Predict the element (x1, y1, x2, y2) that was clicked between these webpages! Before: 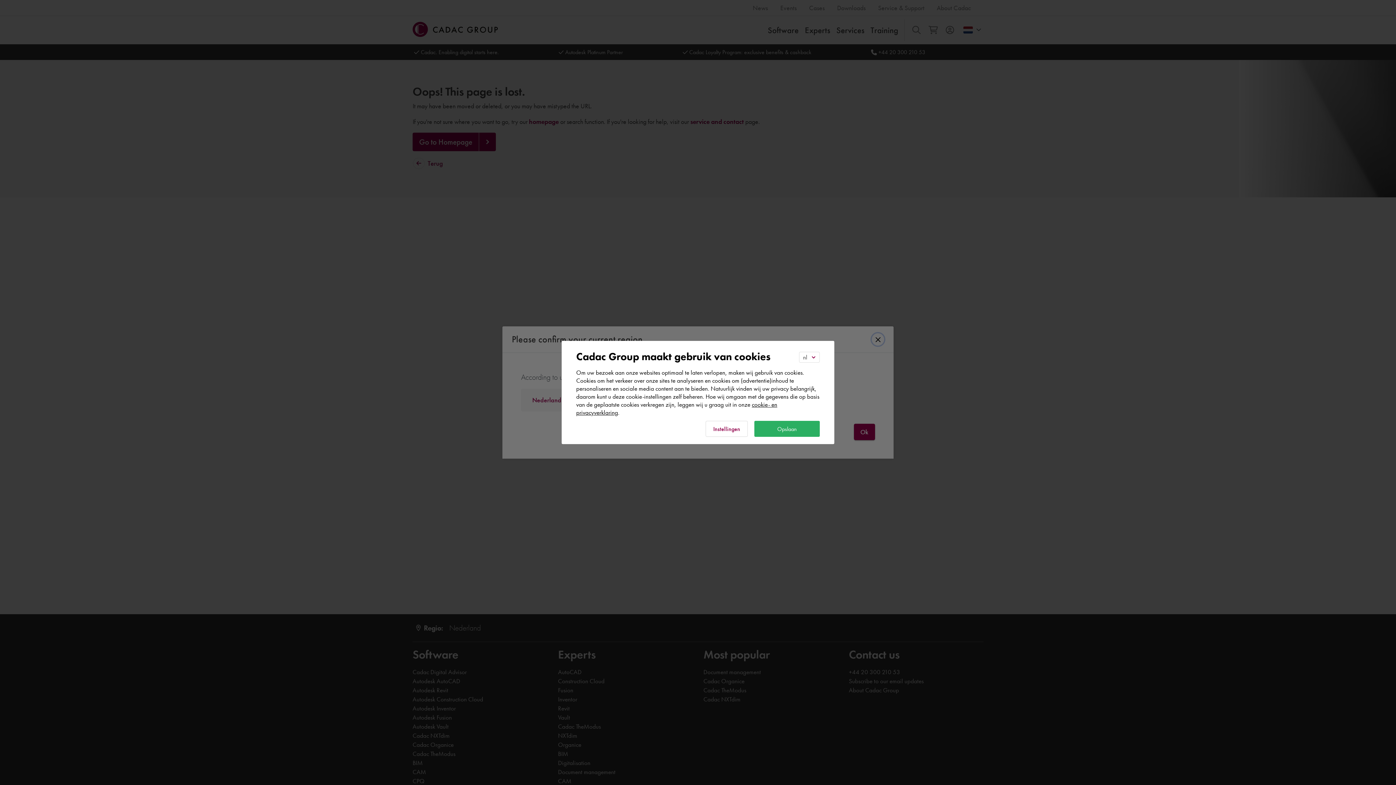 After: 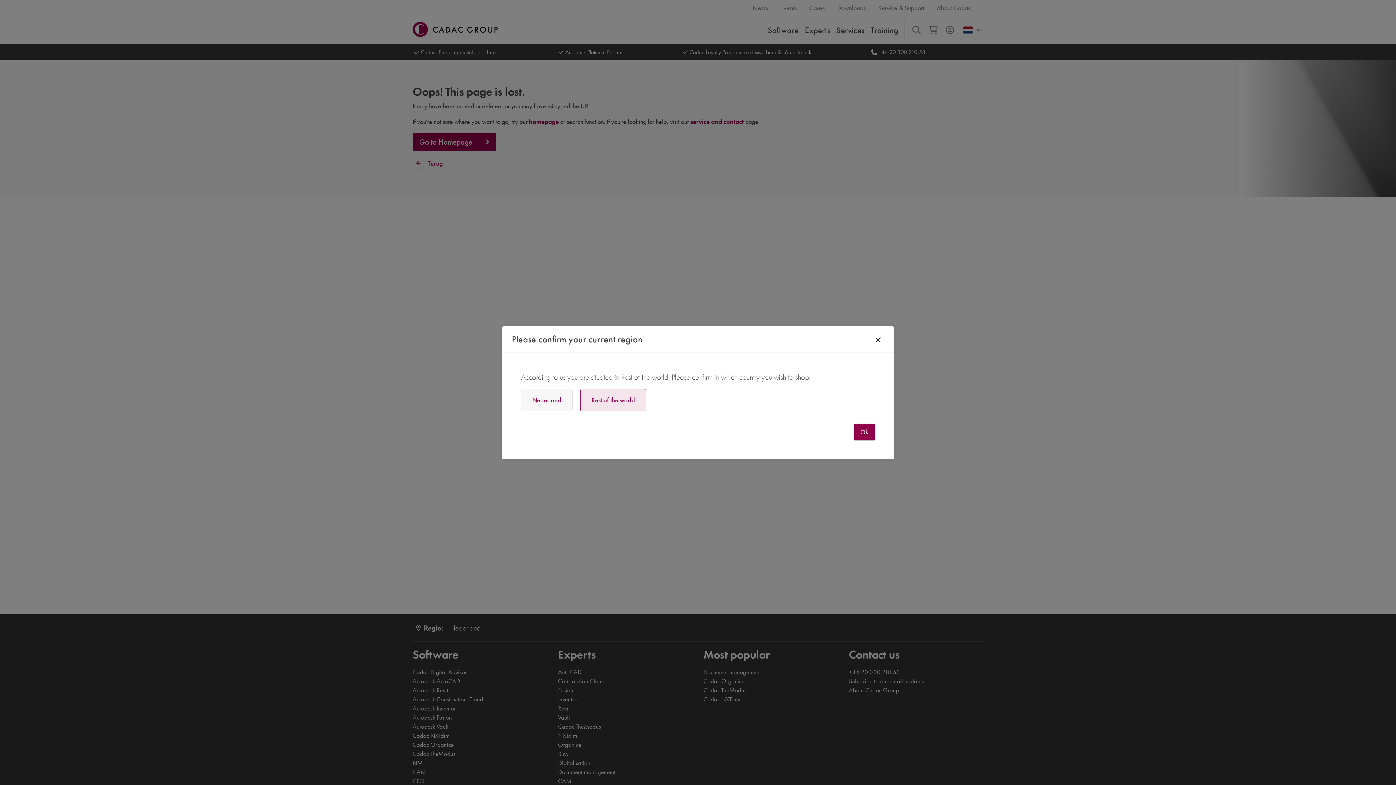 Action: bbox: (754, 421, 820, 437) label: Opslaan